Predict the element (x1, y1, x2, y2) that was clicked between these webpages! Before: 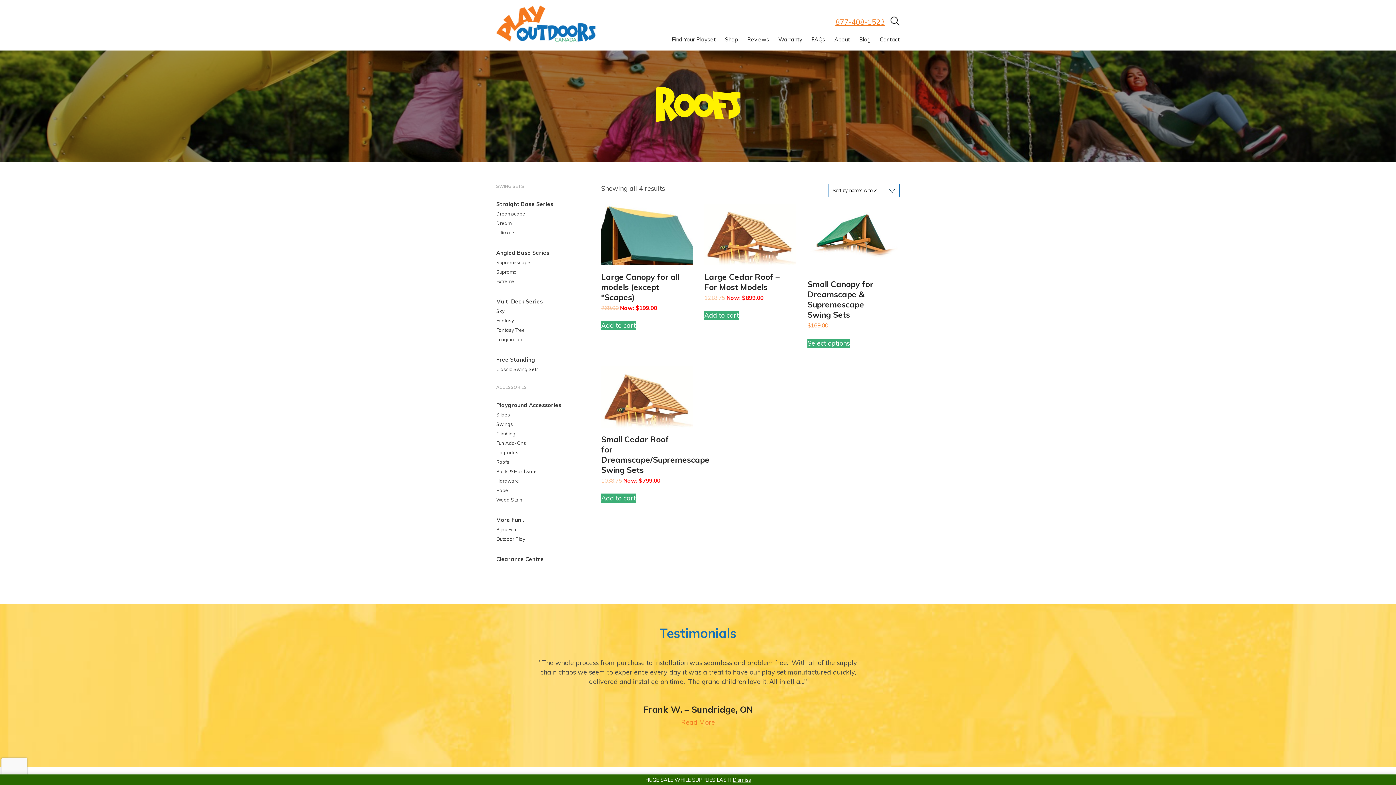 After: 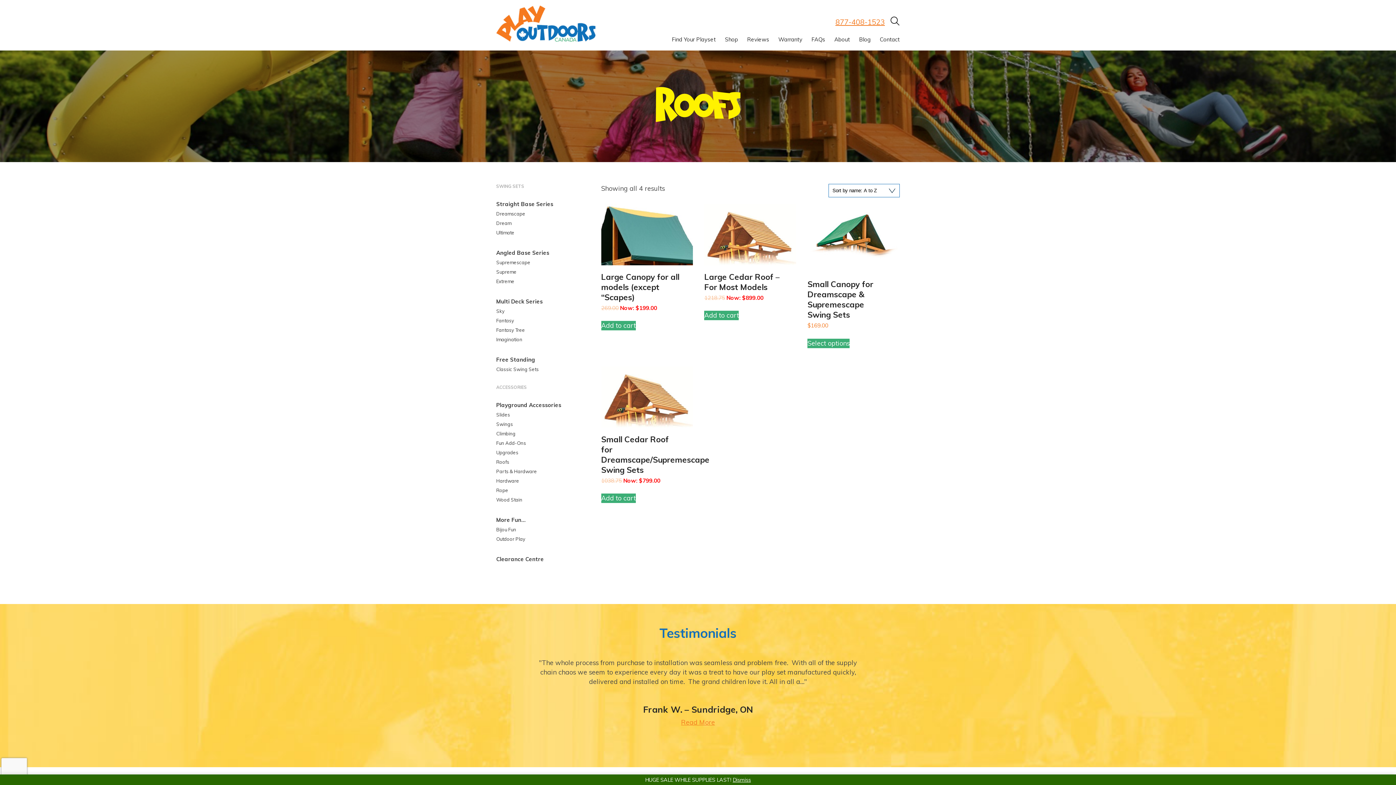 Action: bbox: (835, 17, 885, 26) label: 877-408-1523